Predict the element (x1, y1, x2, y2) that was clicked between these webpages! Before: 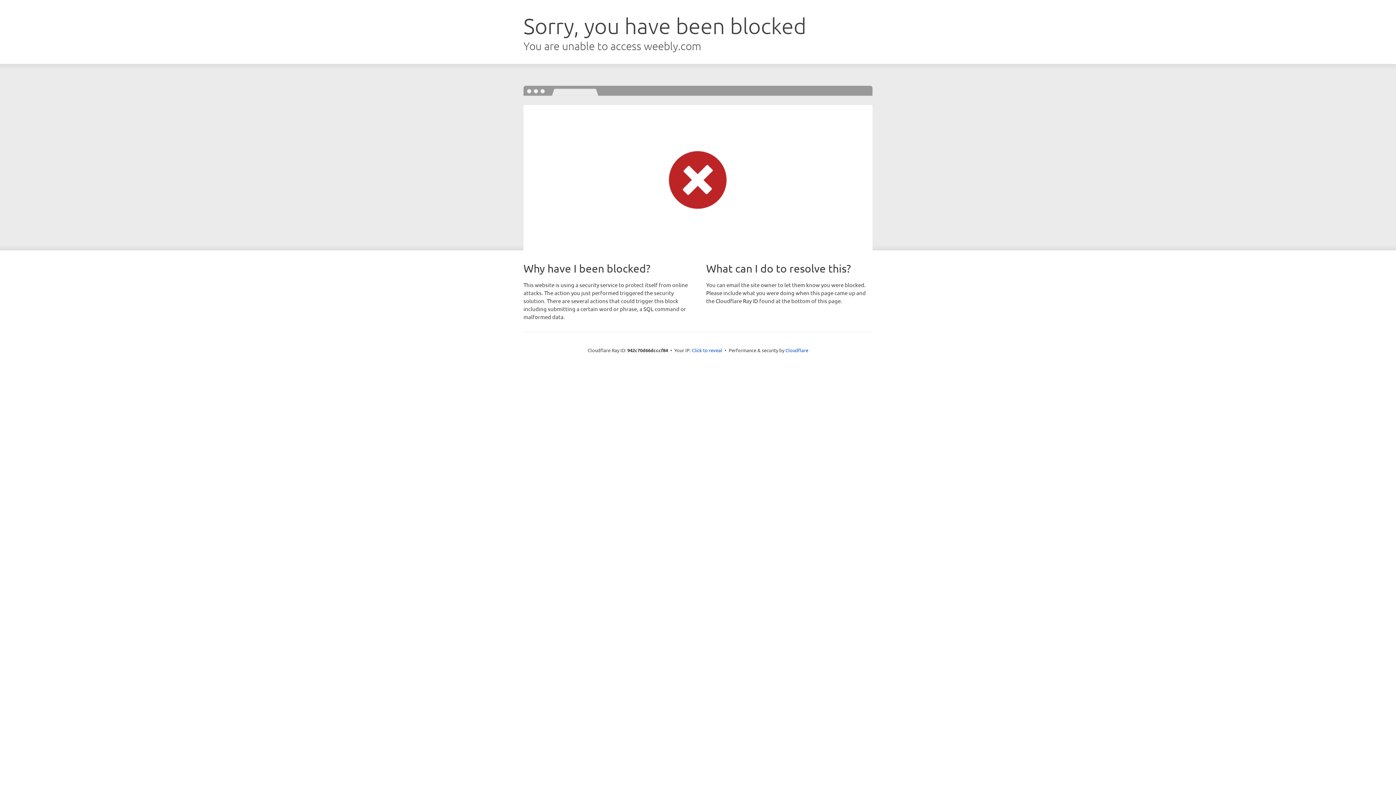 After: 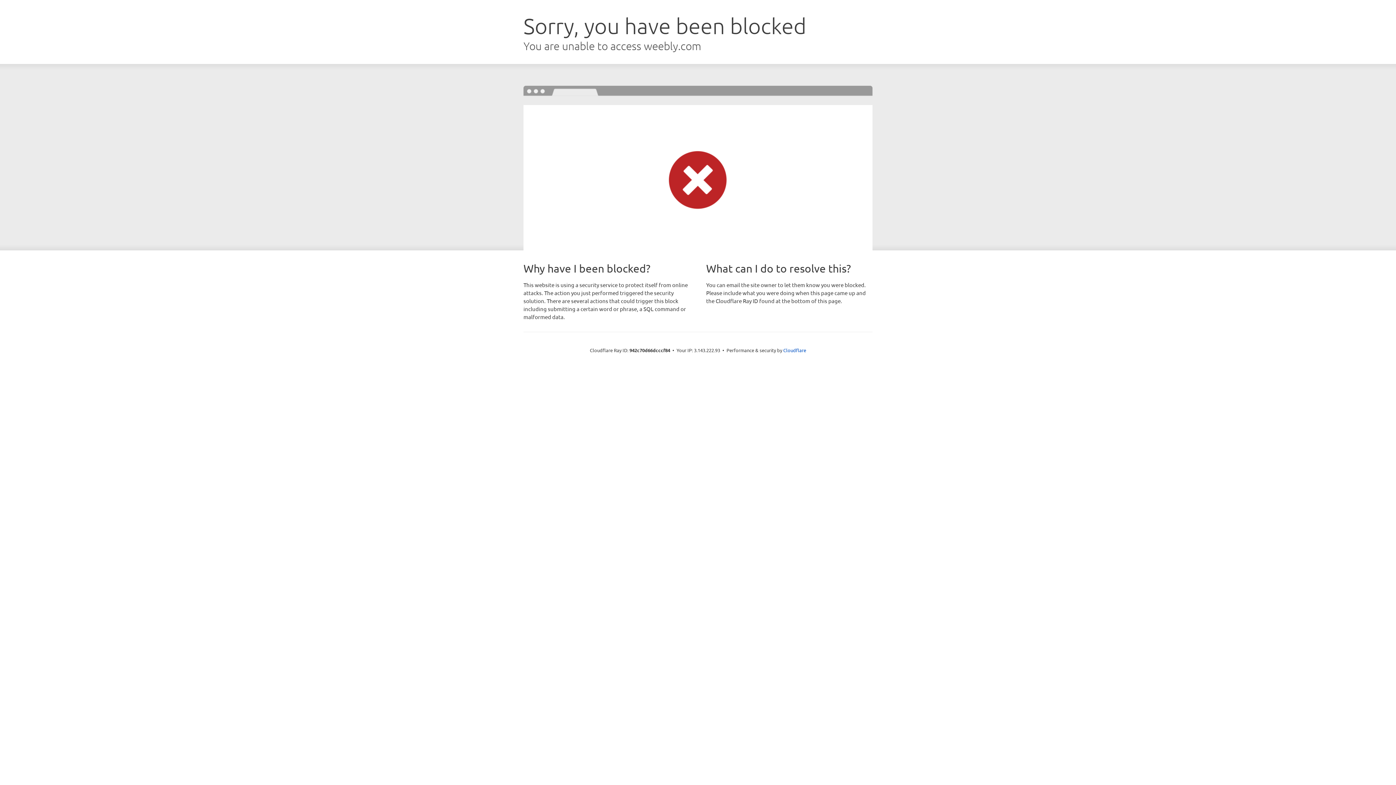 Action: bbox: (692, 346, 722, 353) label: Click to reveal